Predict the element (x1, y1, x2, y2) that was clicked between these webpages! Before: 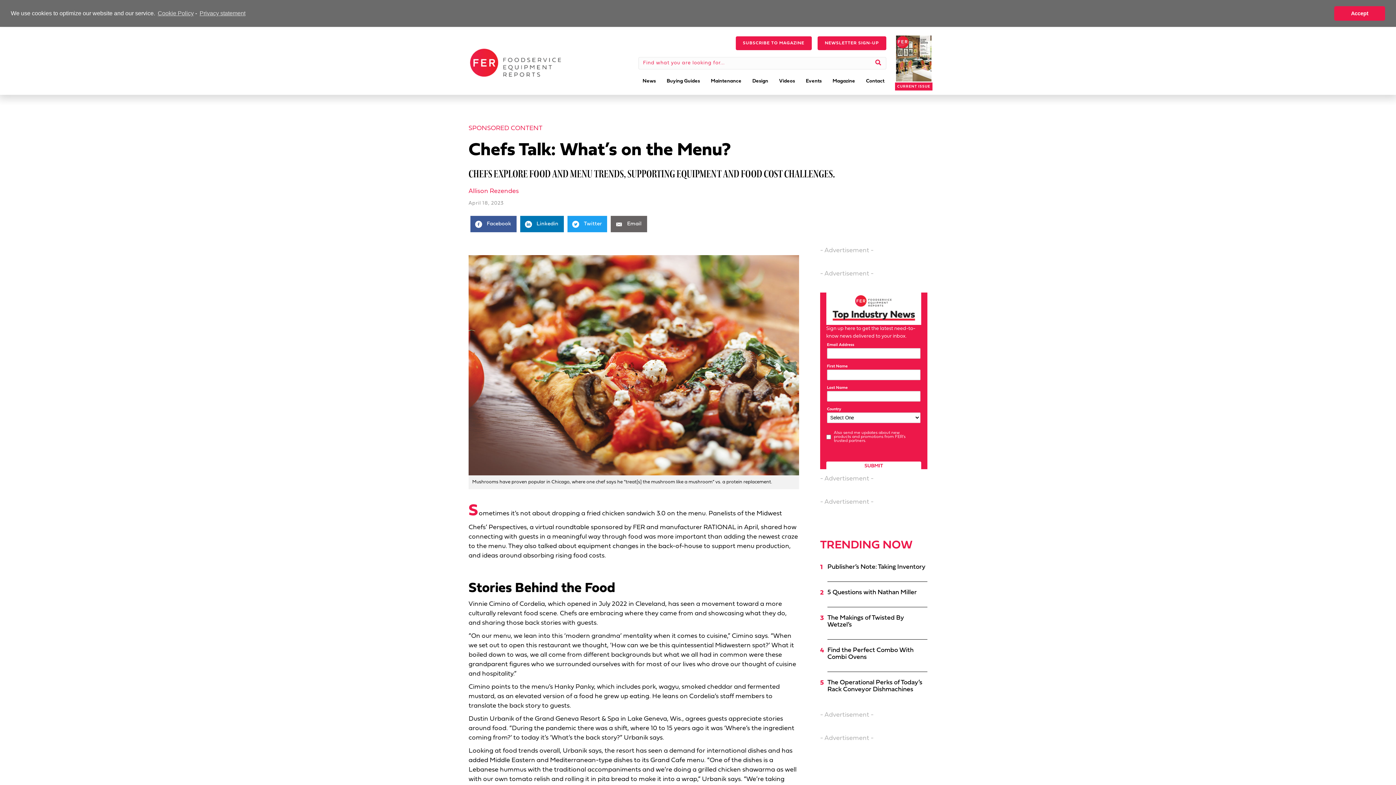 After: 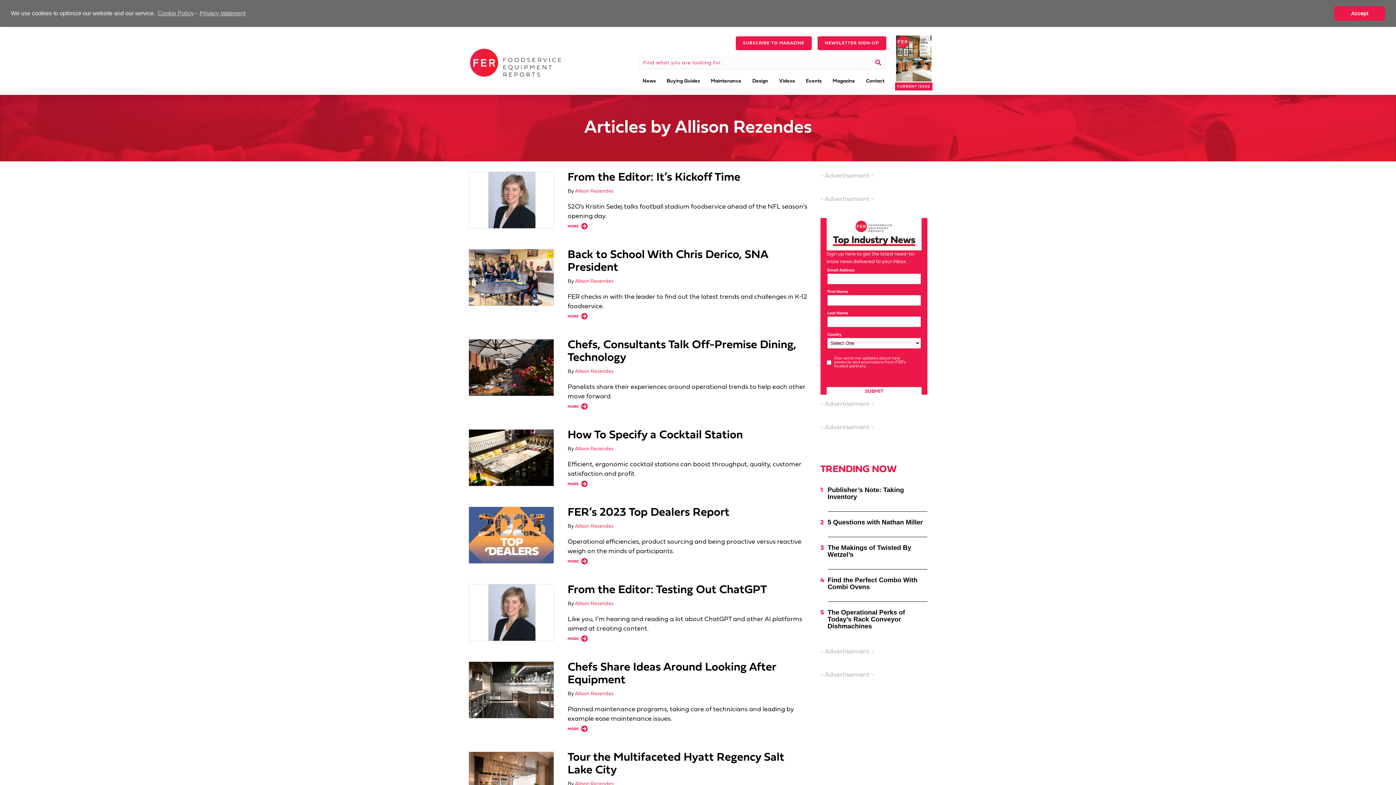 Action: label: Allison Rezendes bbox: (468, 188, 518, 194)